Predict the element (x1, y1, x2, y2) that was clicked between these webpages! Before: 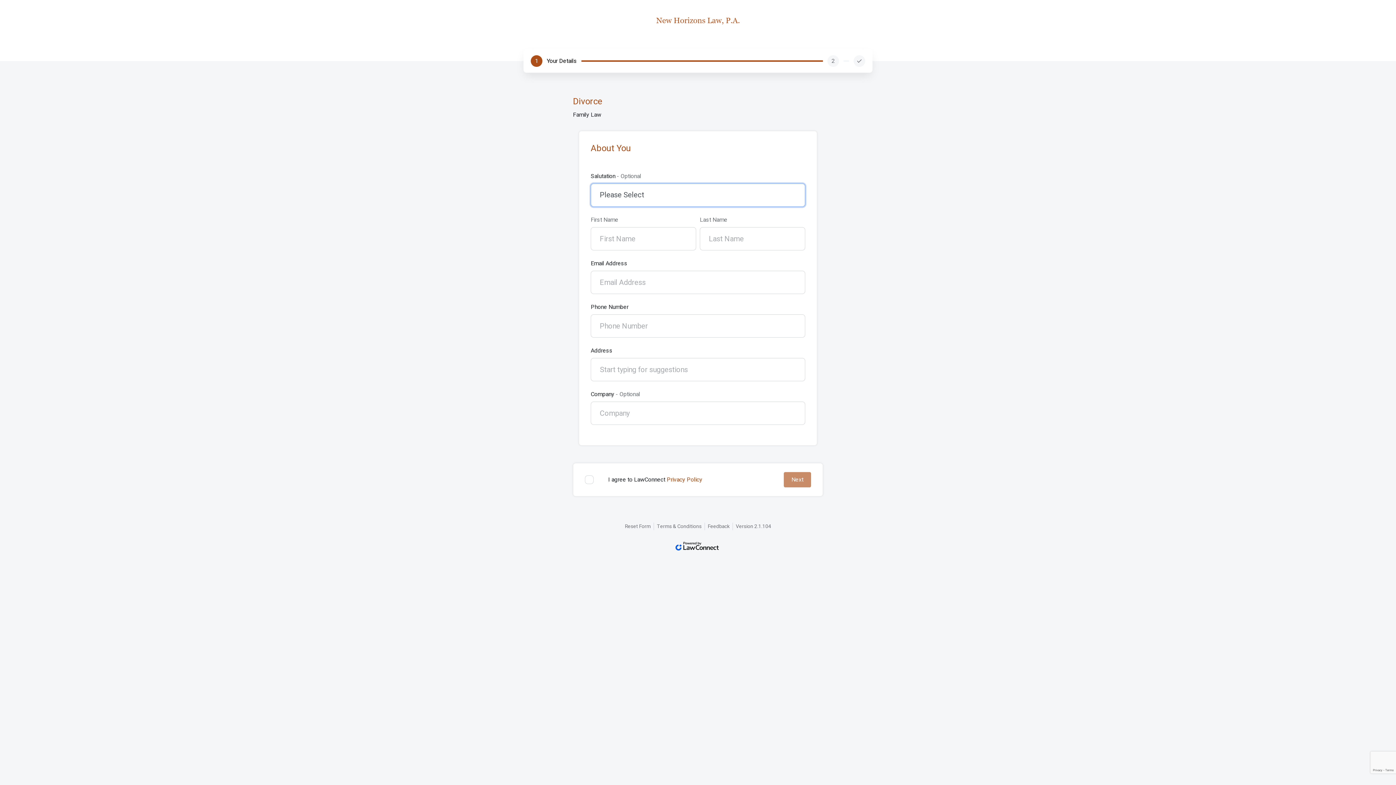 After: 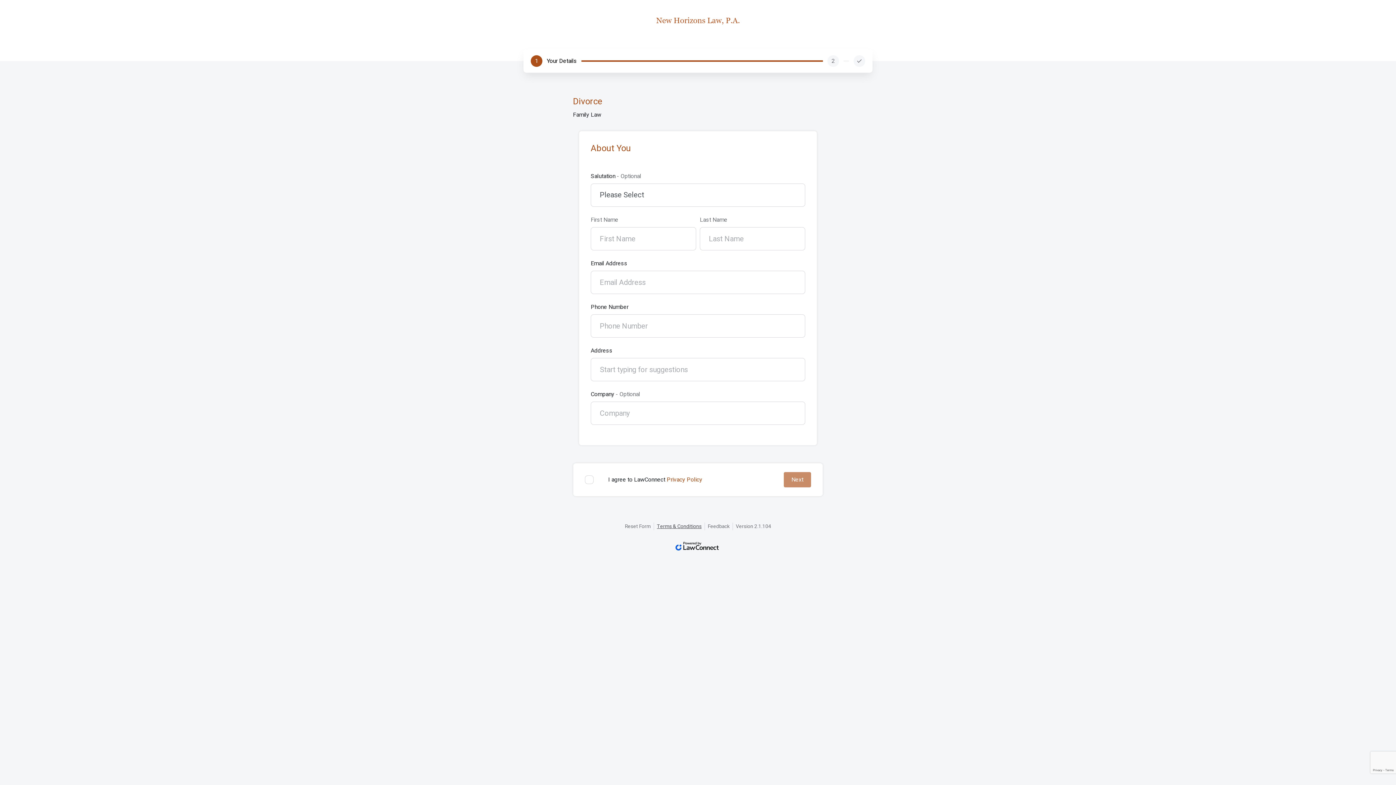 Action: bbox: (657, 522, 701, 530) label: Terms & Conditions